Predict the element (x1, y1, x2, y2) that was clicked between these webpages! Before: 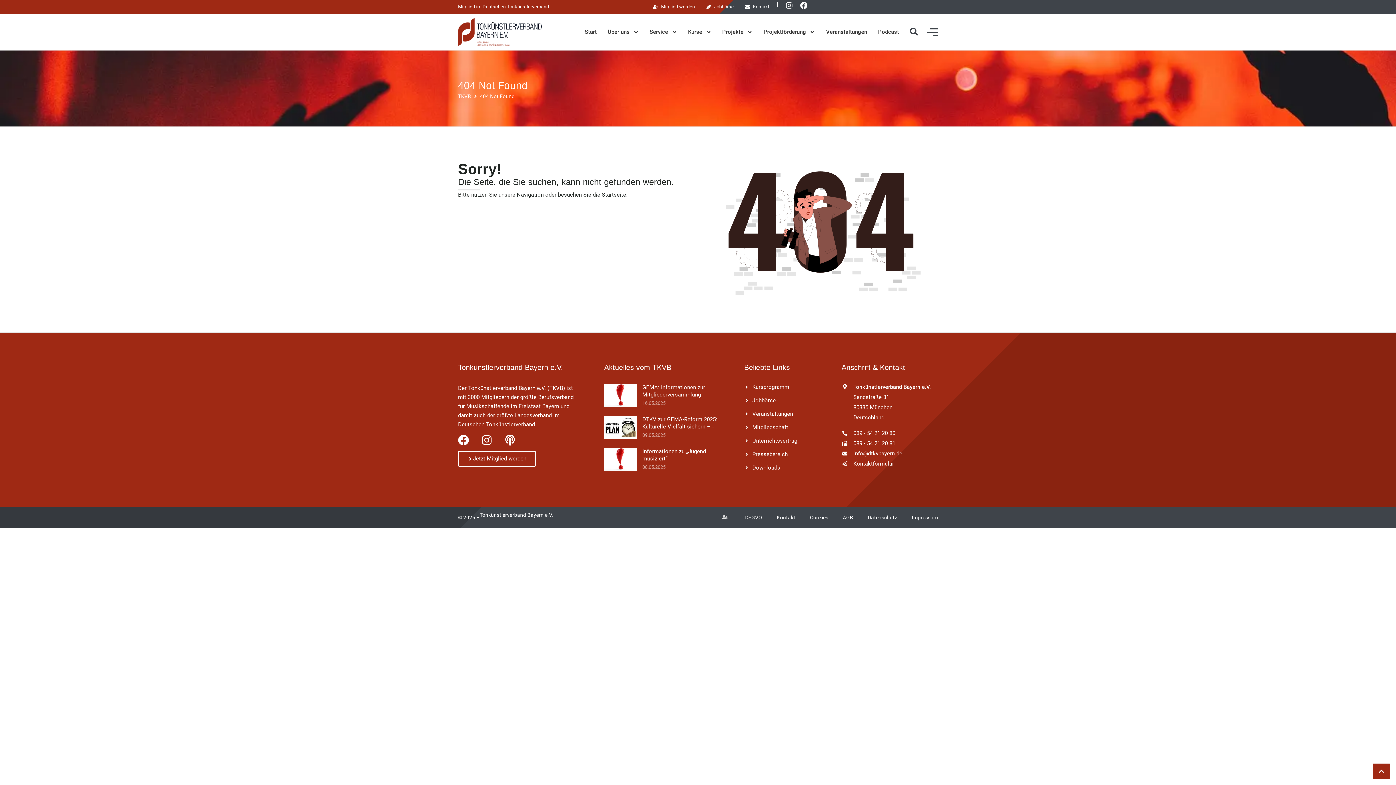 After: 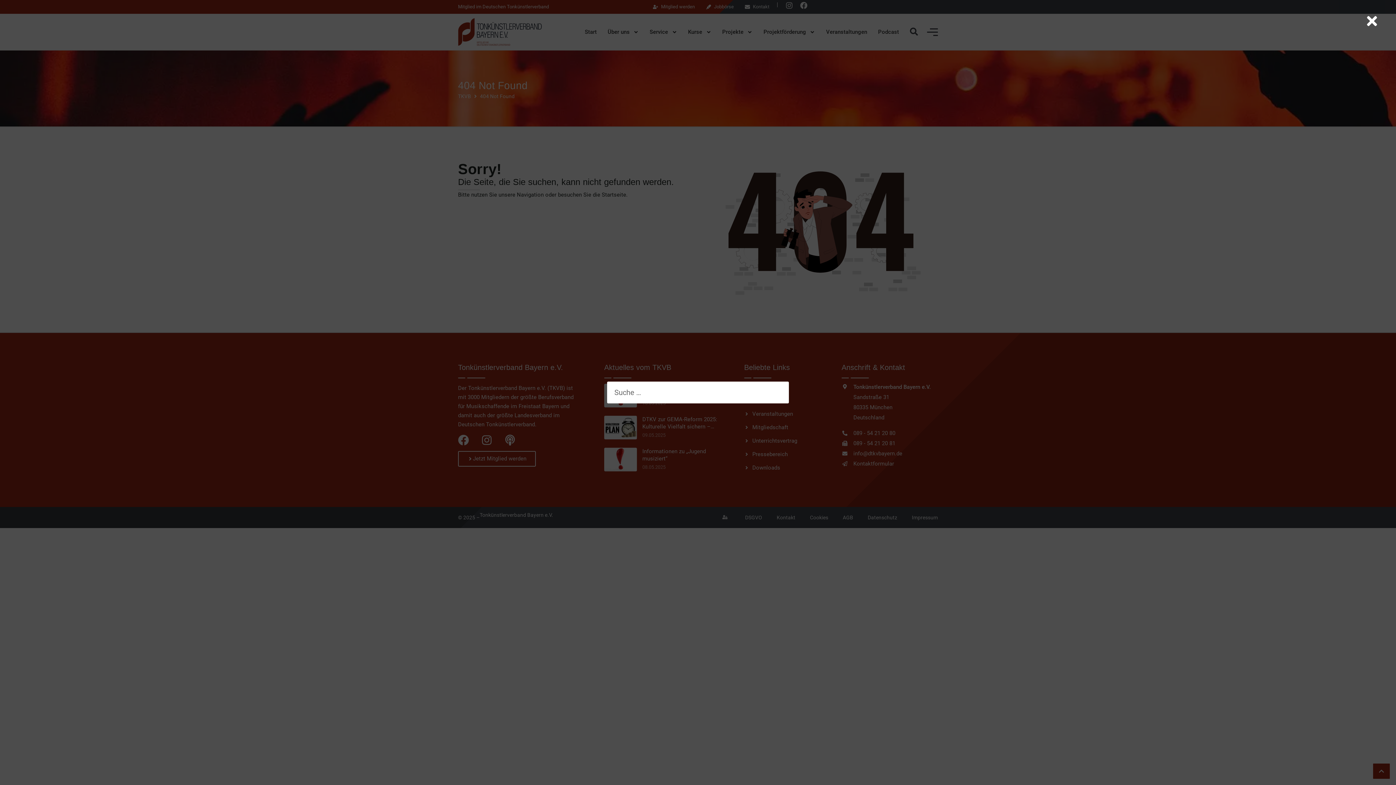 Action: label: Suche bbox: (904, 22, 921, 41)